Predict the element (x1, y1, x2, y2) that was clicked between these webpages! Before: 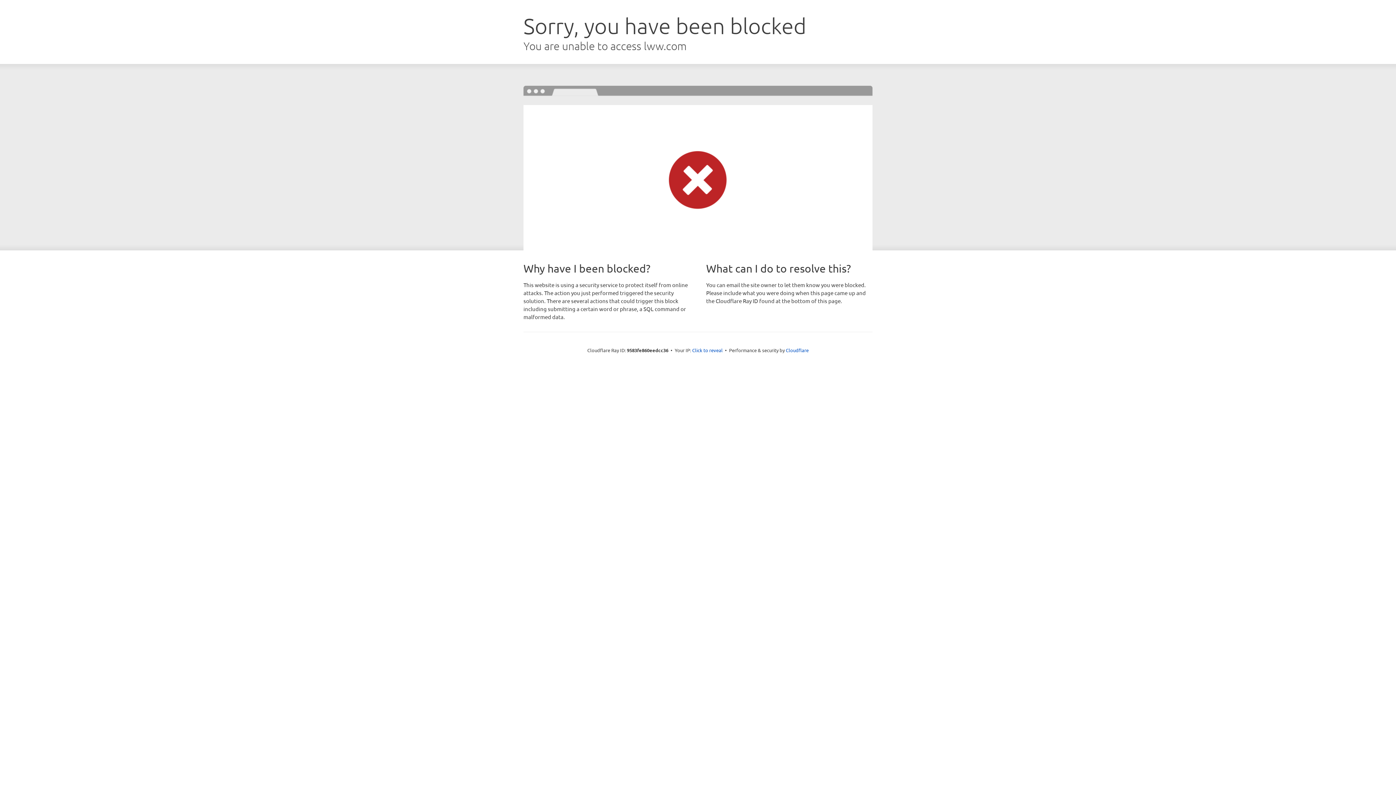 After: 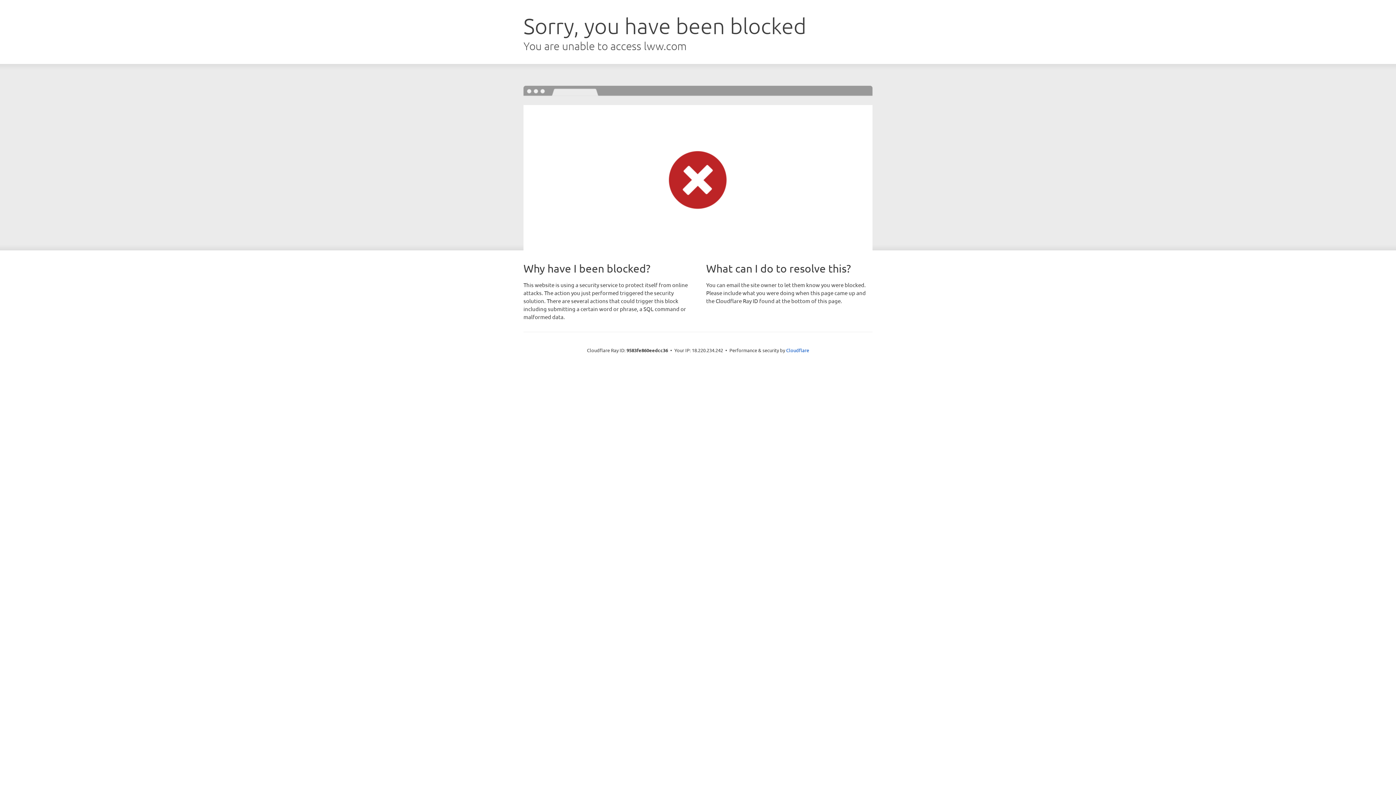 Action: label: Click to reveal bbox: (692, 346, 722, 353)